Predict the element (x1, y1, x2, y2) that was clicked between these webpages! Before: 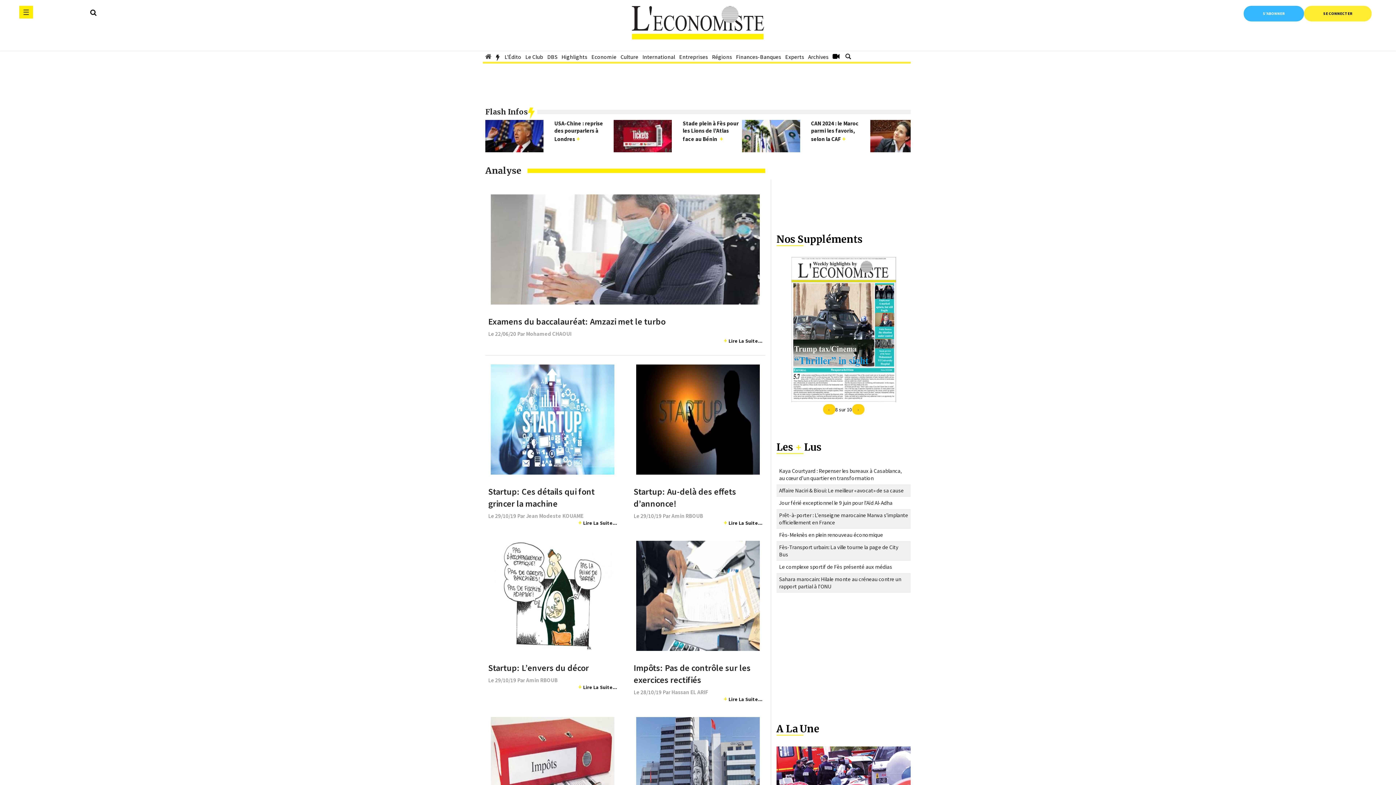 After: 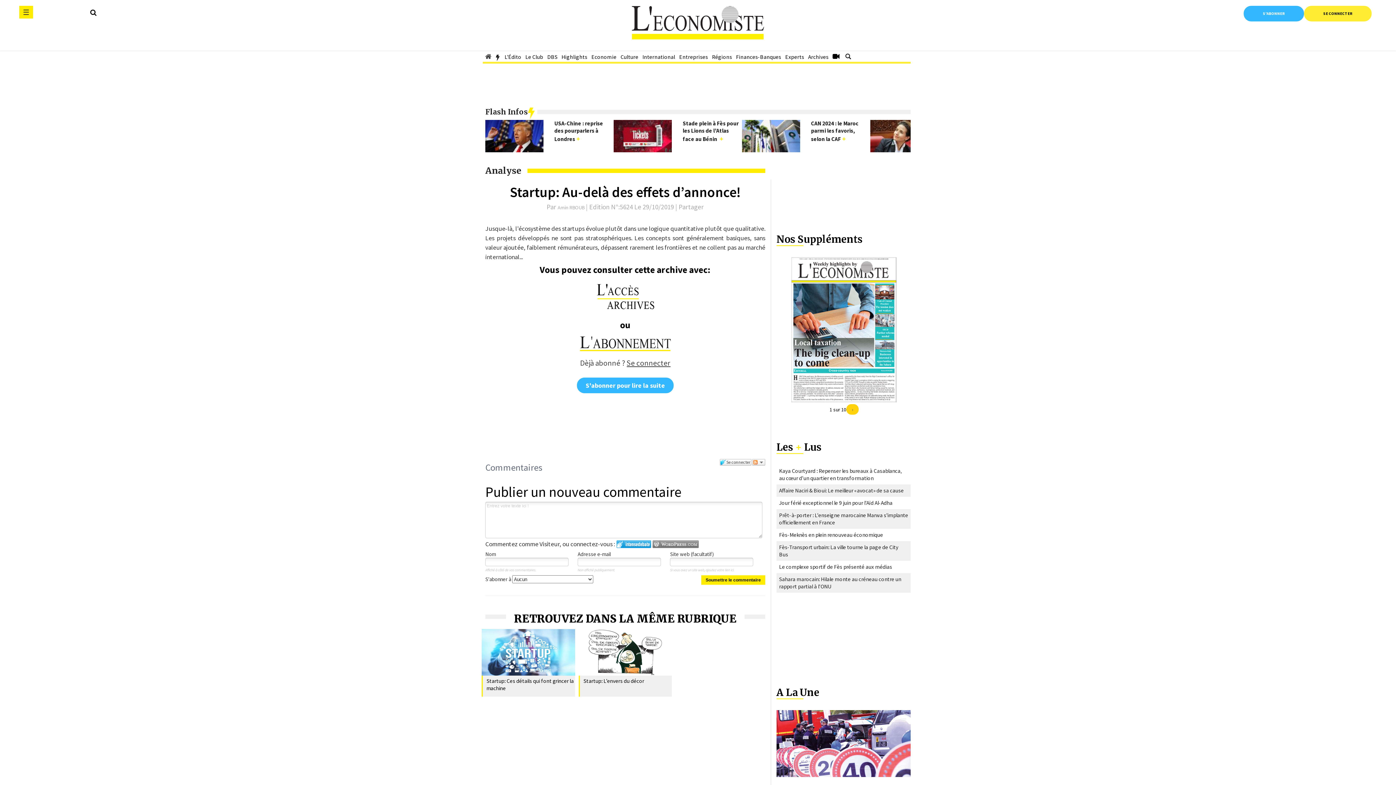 Action: bbox: (722, 519, 762, 526) label: + Lire La Suite...